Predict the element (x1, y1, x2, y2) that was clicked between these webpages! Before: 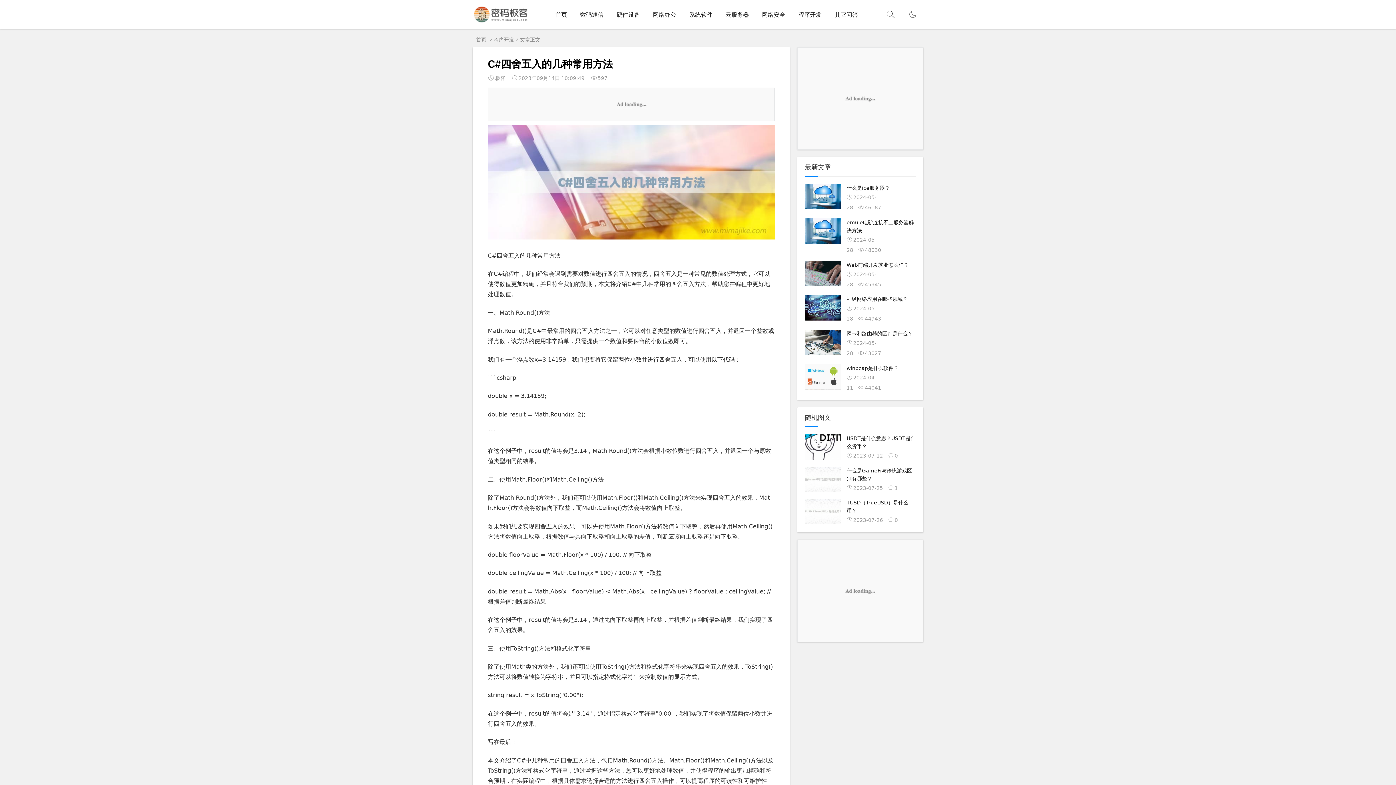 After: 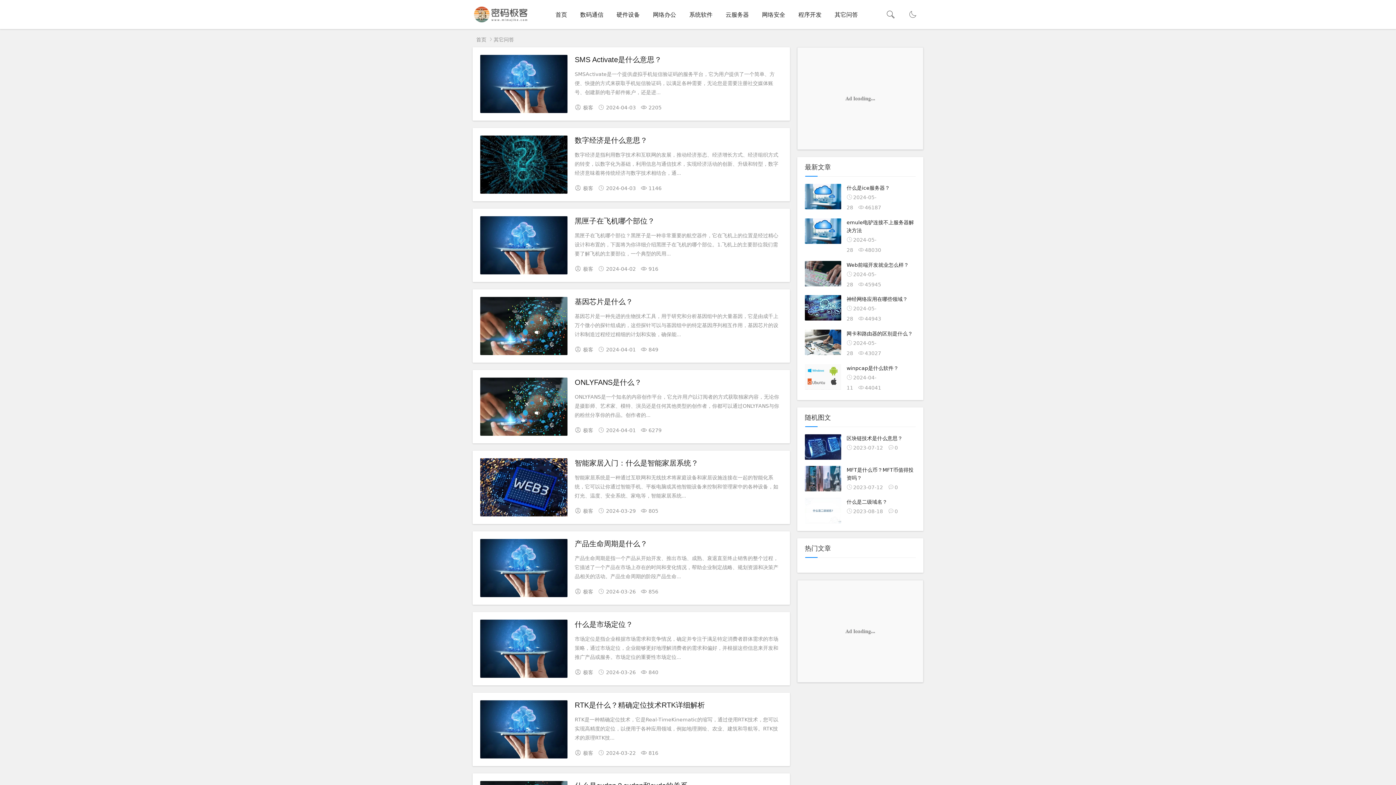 Action: label: 其它问答 bbox: (828, 0, 864, 29)